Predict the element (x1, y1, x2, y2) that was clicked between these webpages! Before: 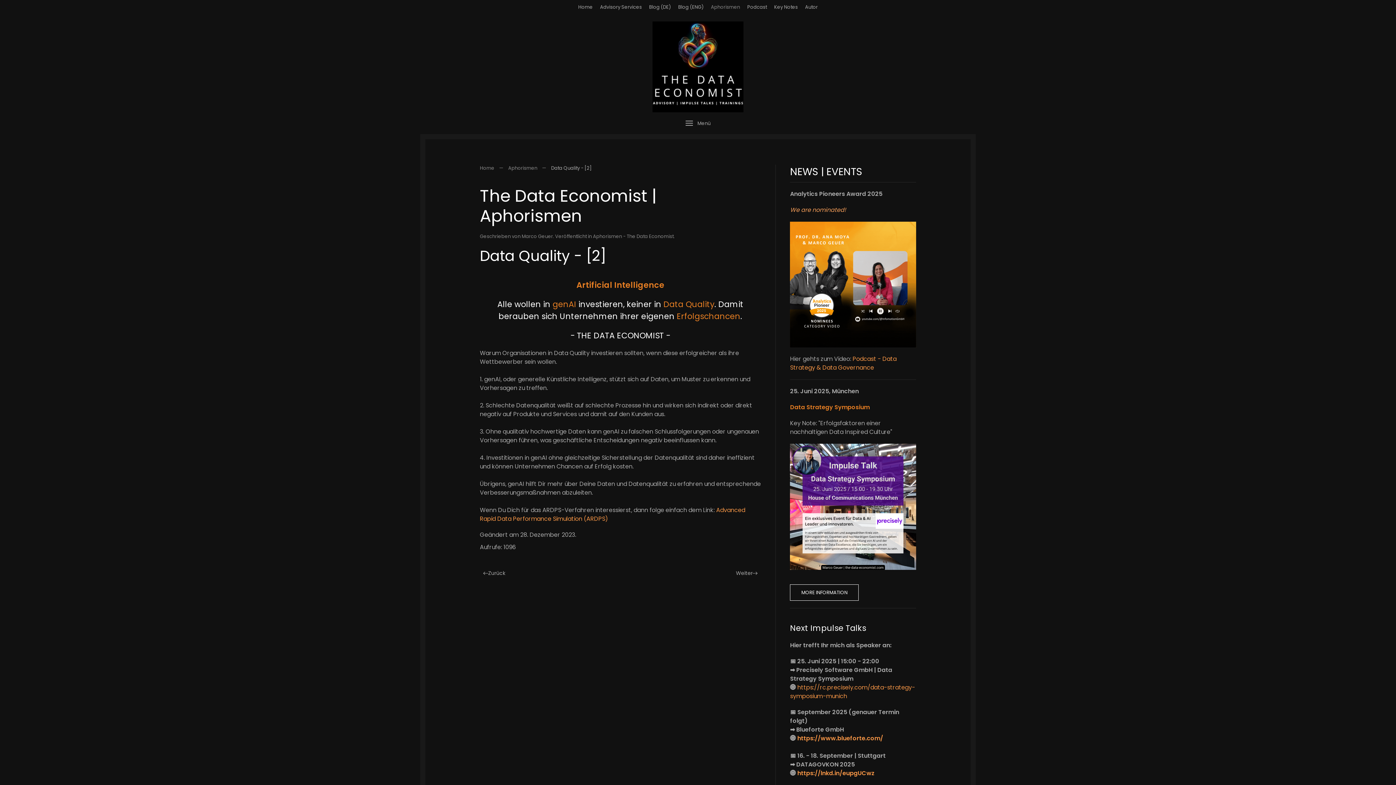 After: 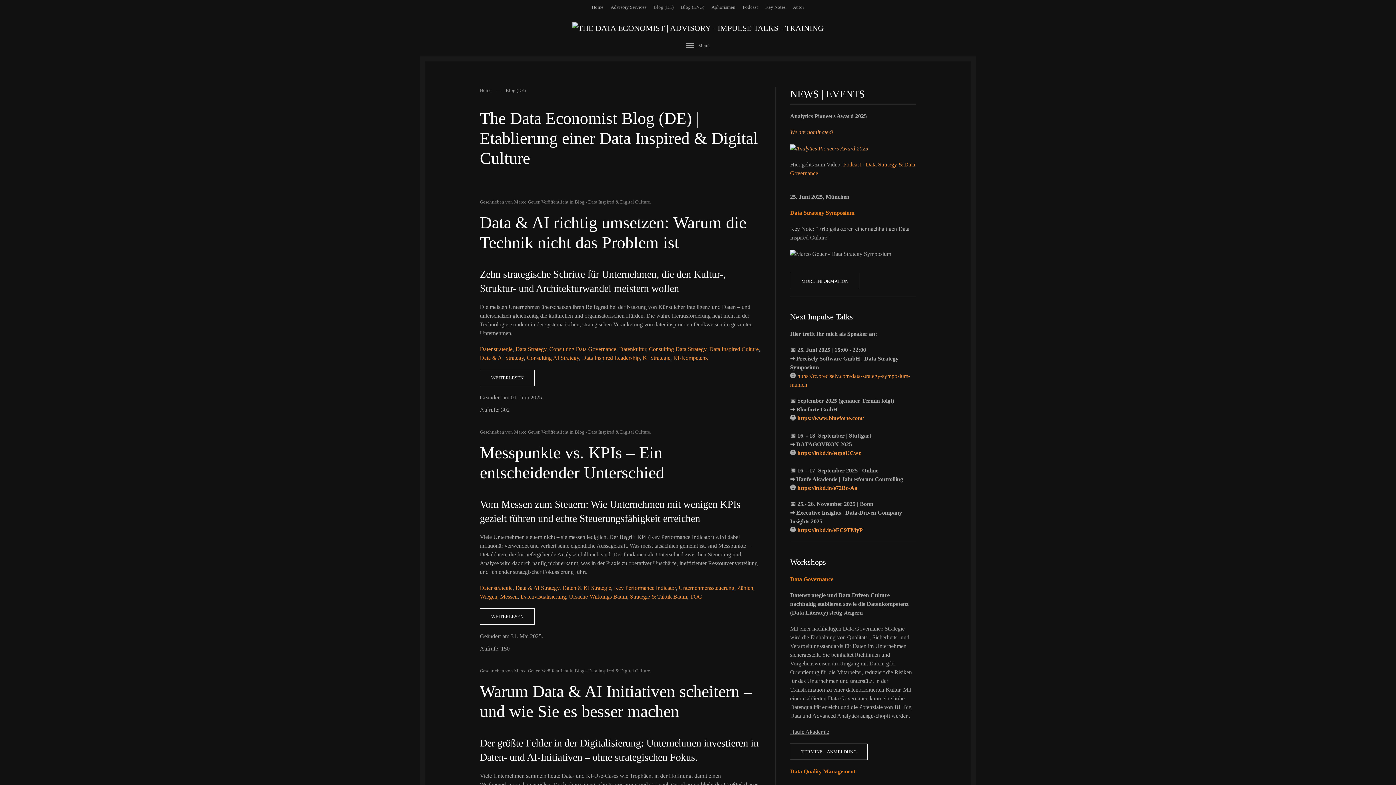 Action: label: Blog (DE) bbox: (649, 3, 671, 10)